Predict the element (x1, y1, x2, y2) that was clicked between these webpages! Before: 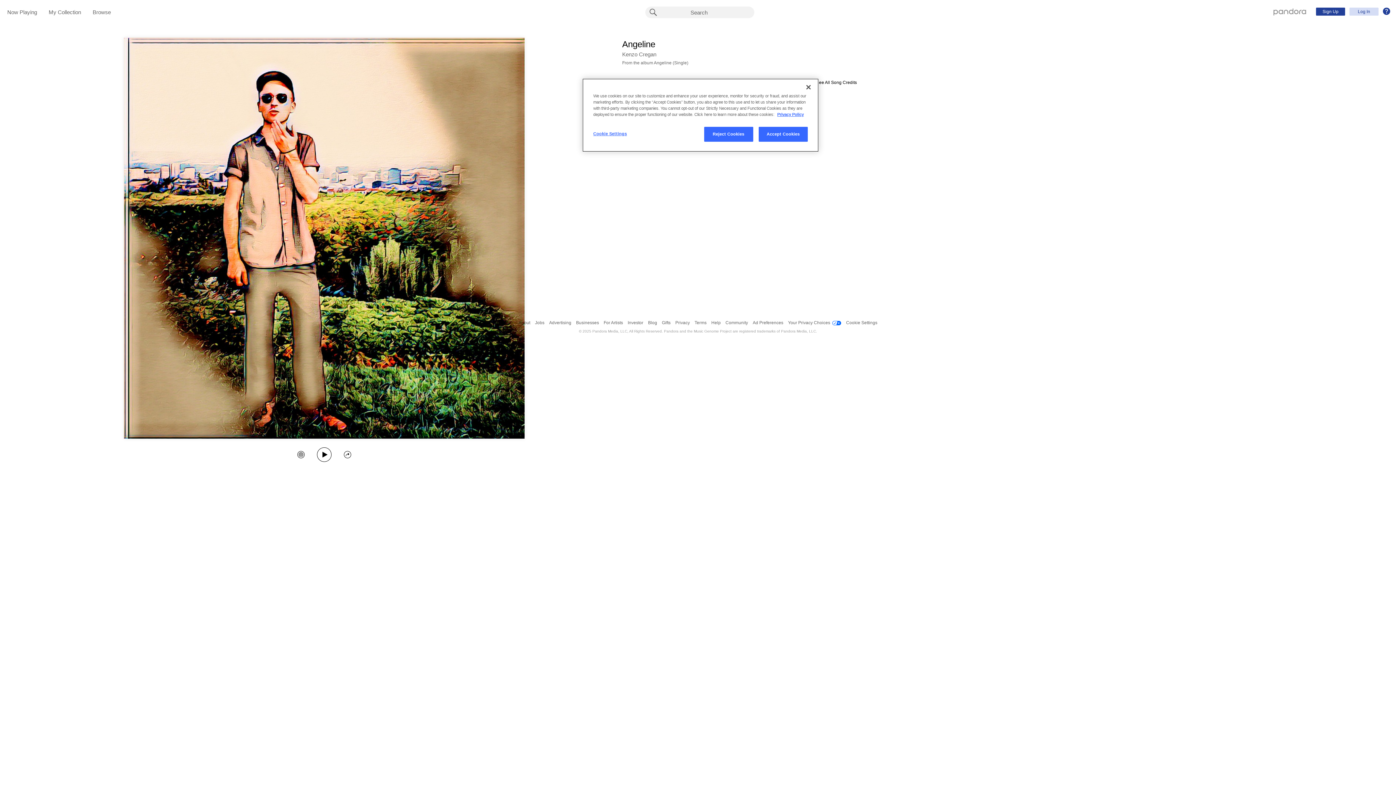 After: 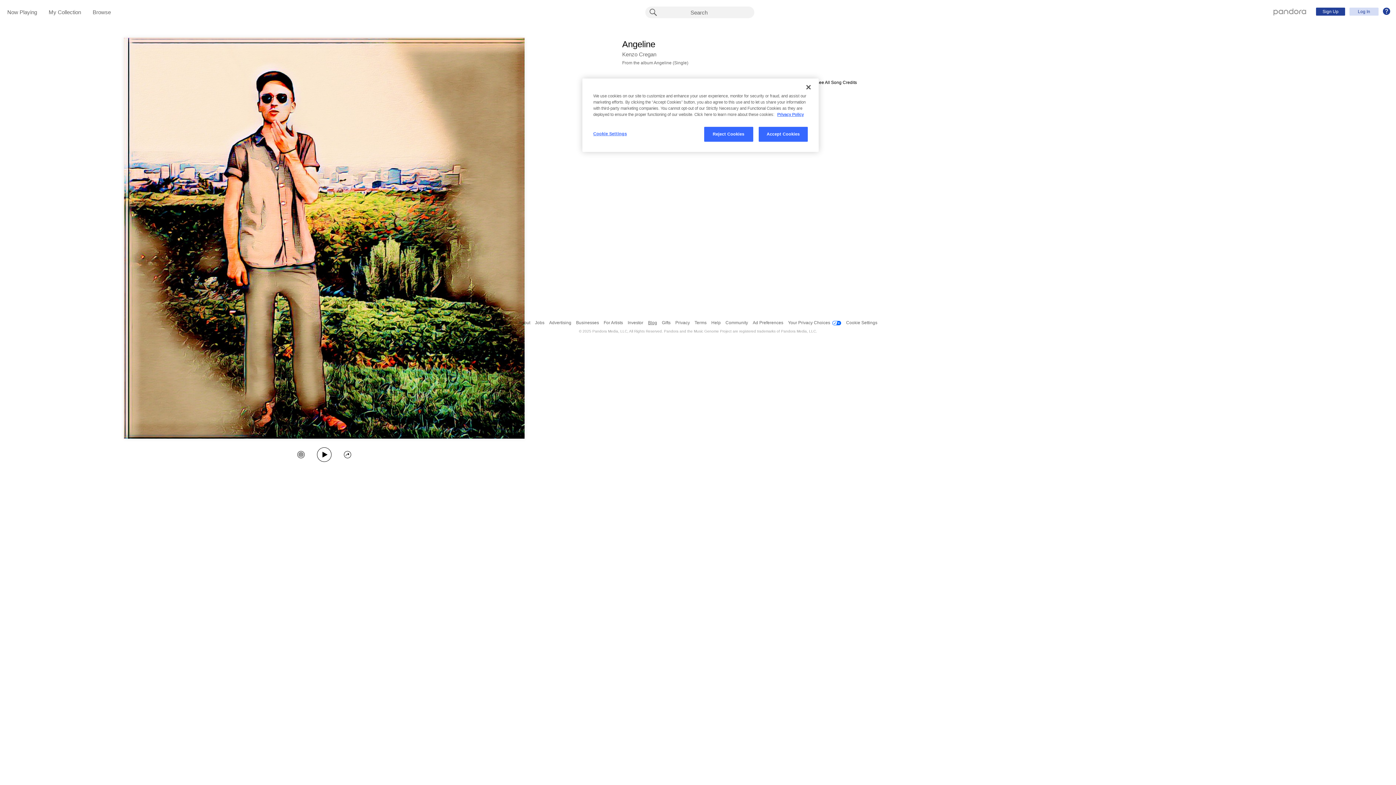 Action: label: Blog bbox: (648, 316, 657, 329)